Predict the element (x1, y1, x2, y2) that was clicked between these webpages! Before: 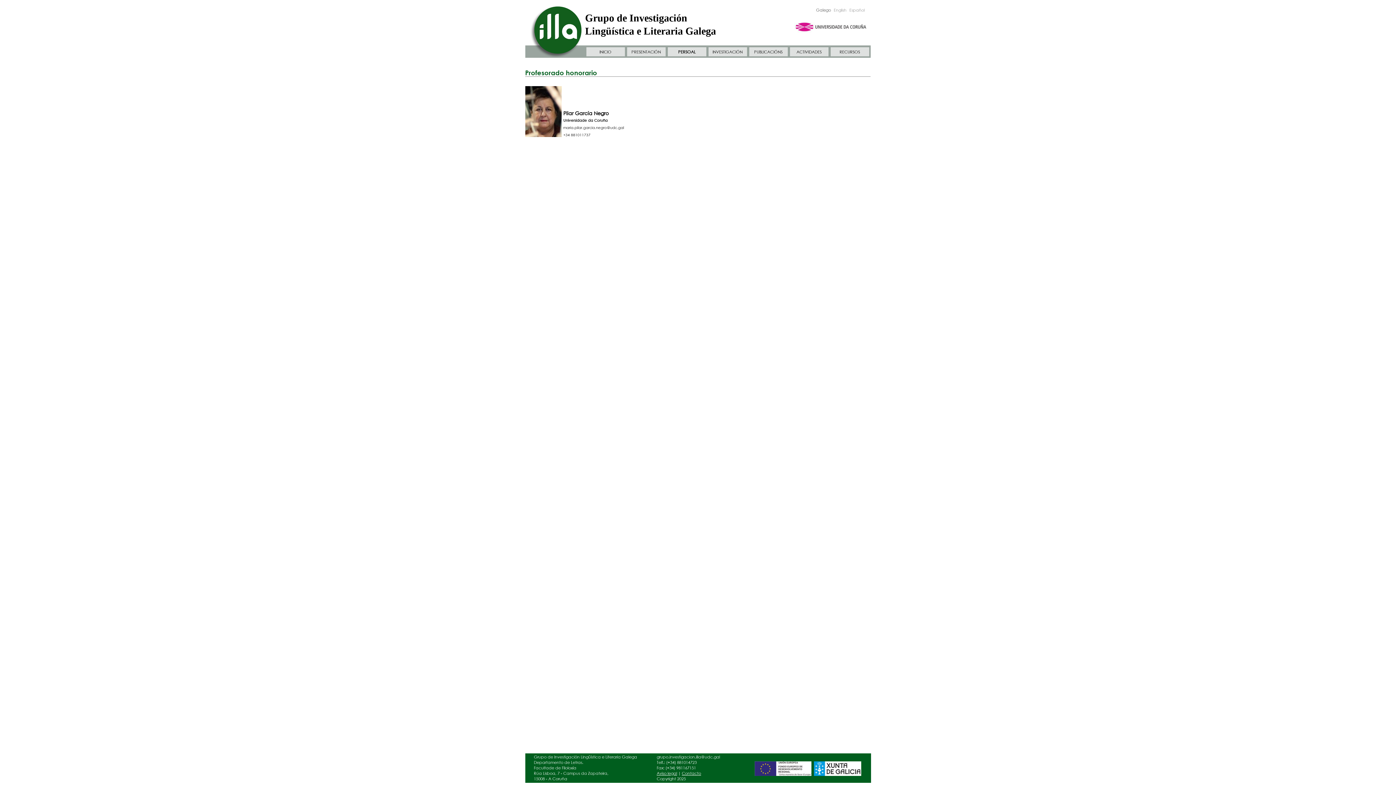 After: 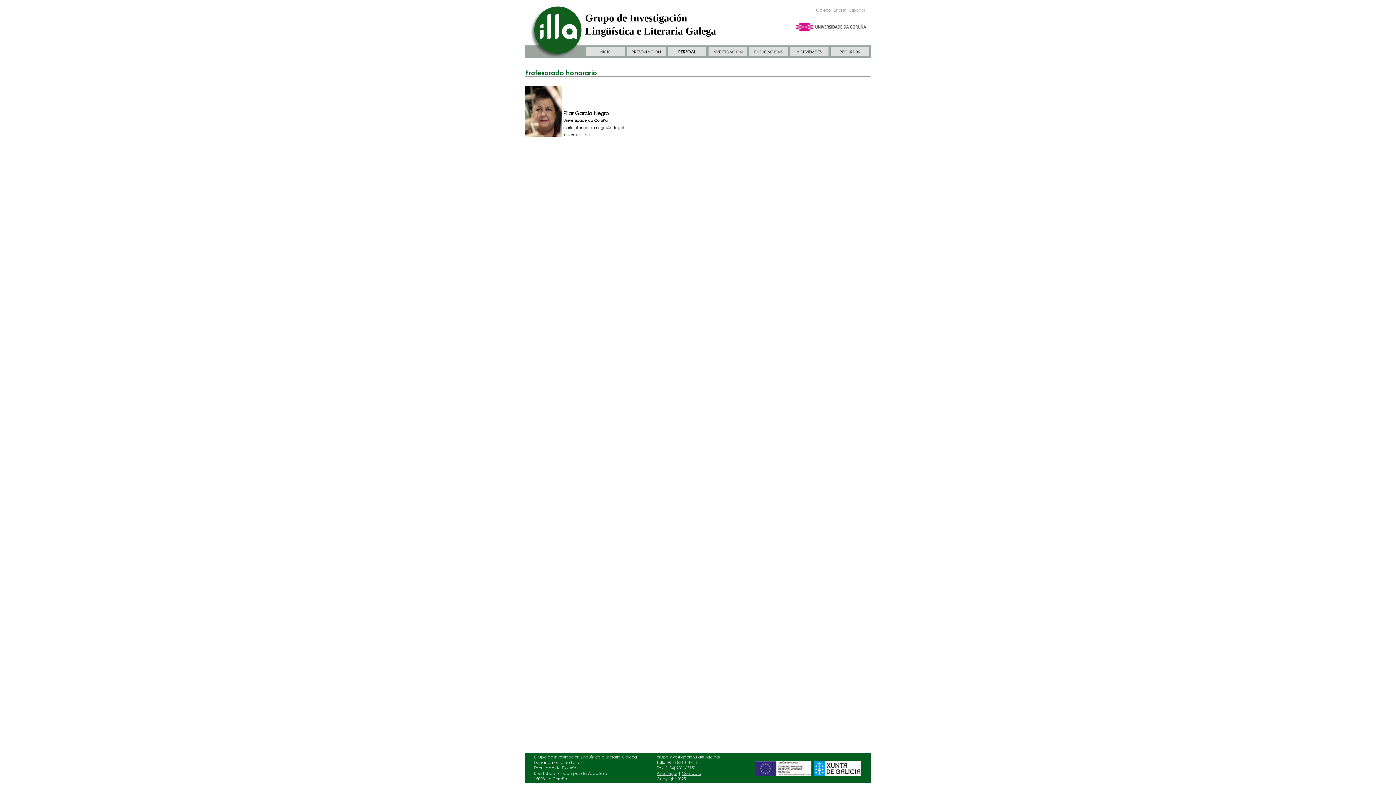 Action: bbox: (754, 772, 811, 777)